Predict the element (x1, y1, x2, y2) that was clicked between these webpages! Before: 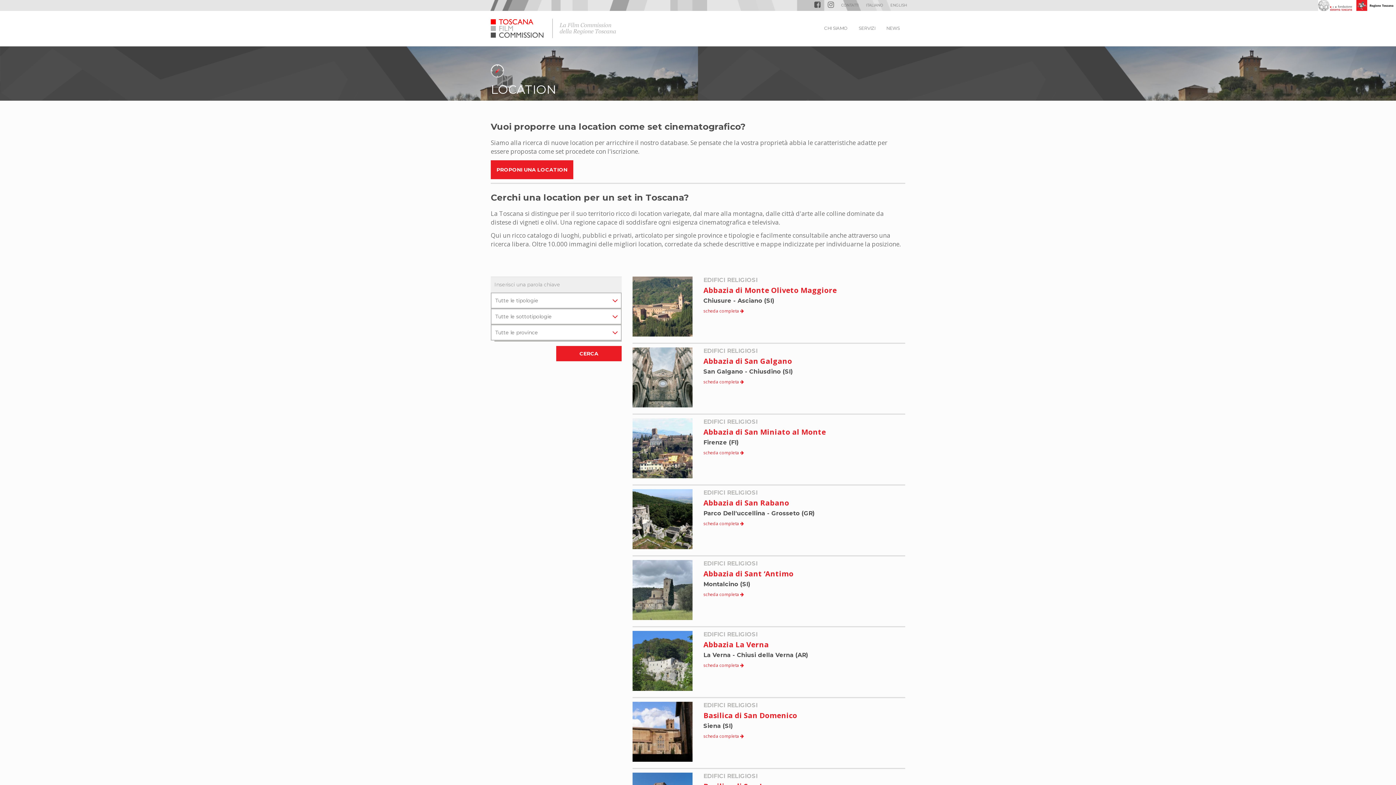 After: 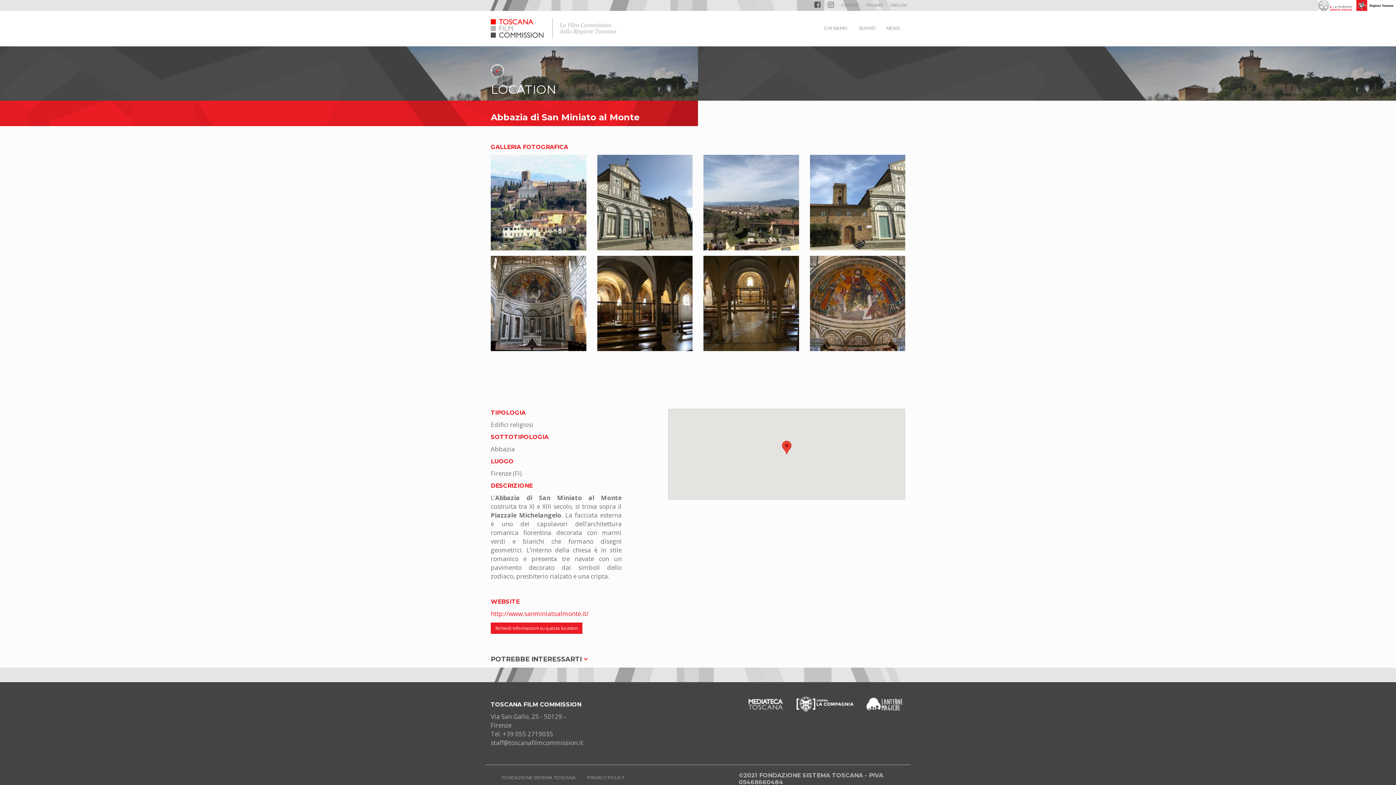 Action: bbox: (632, 418, 692, 478)